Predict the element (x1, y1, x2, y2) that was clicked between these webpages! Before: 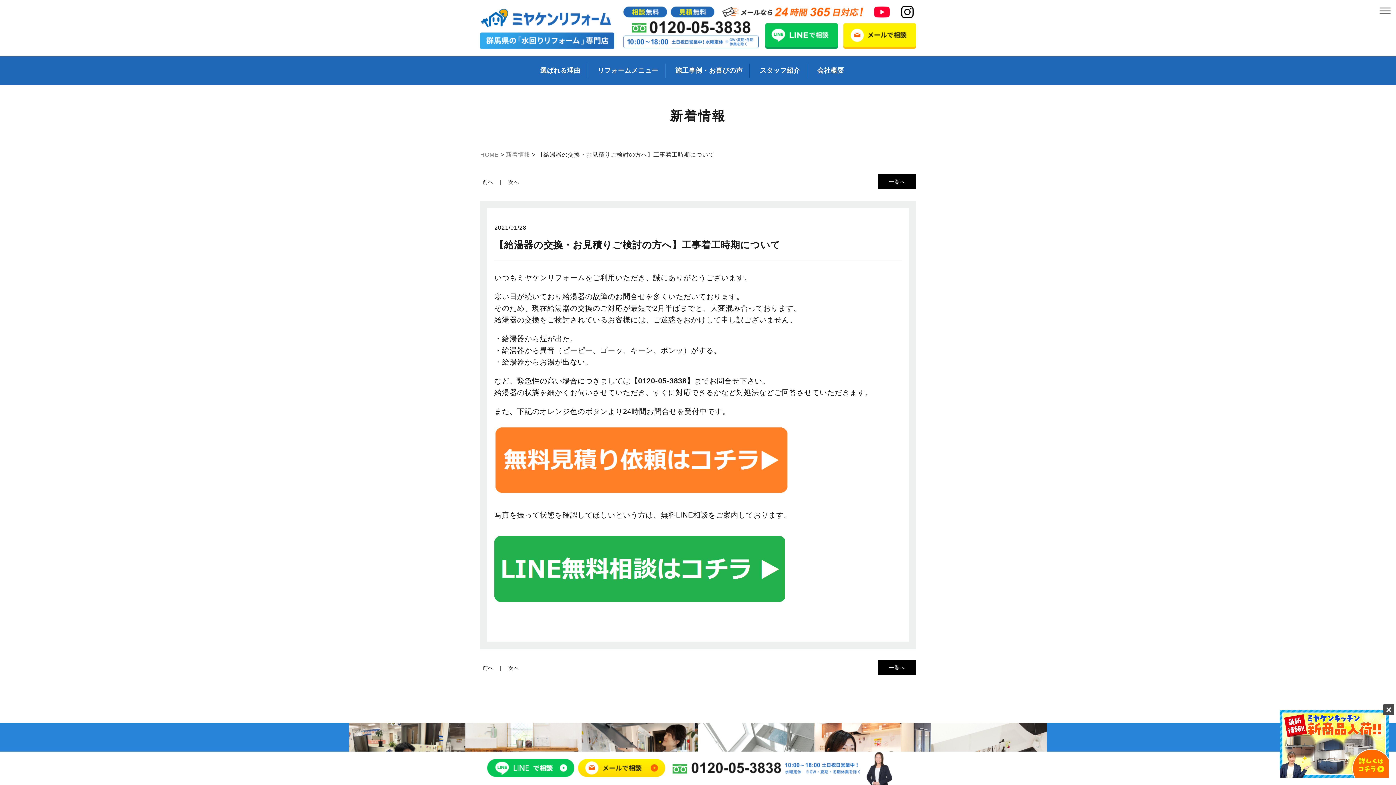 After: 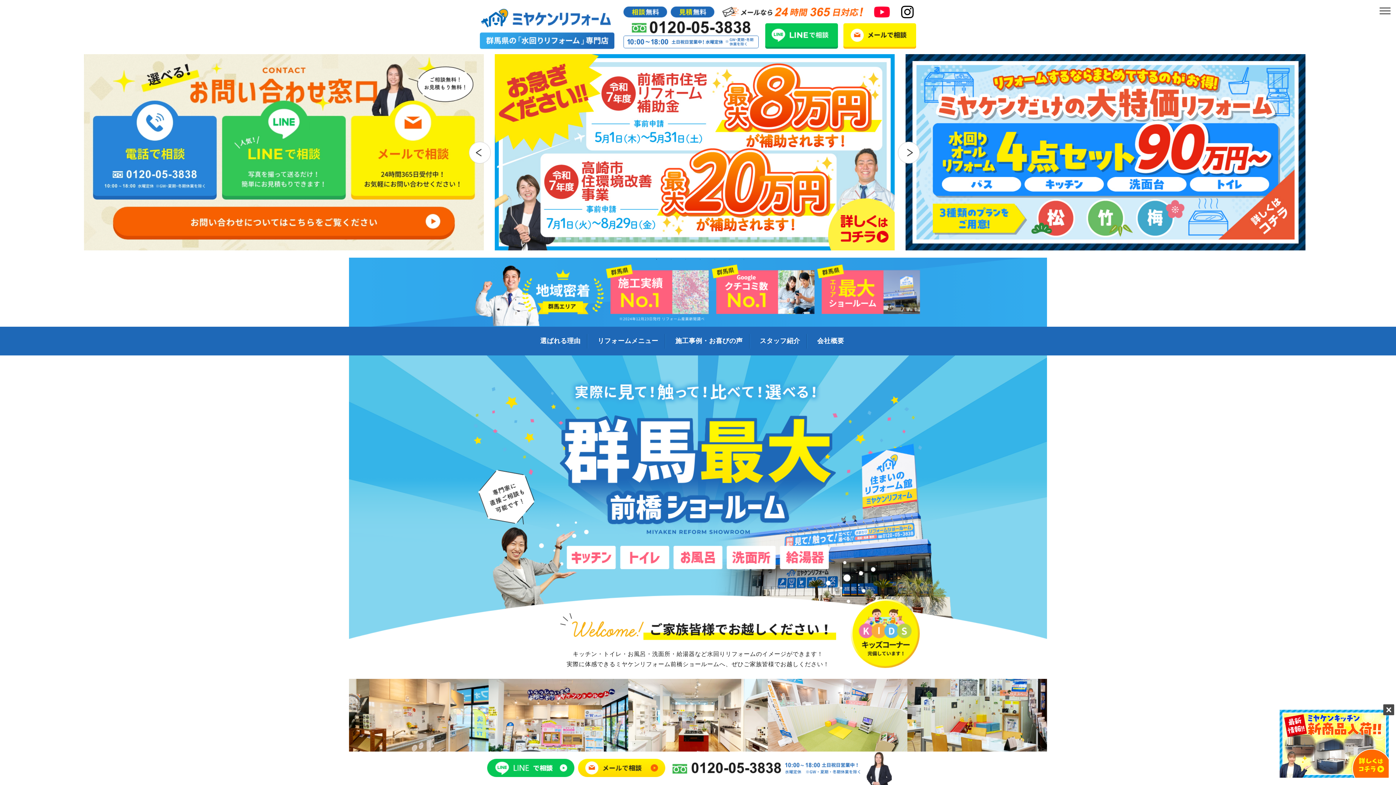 Action: bbox: (480, 40, 614, 46)